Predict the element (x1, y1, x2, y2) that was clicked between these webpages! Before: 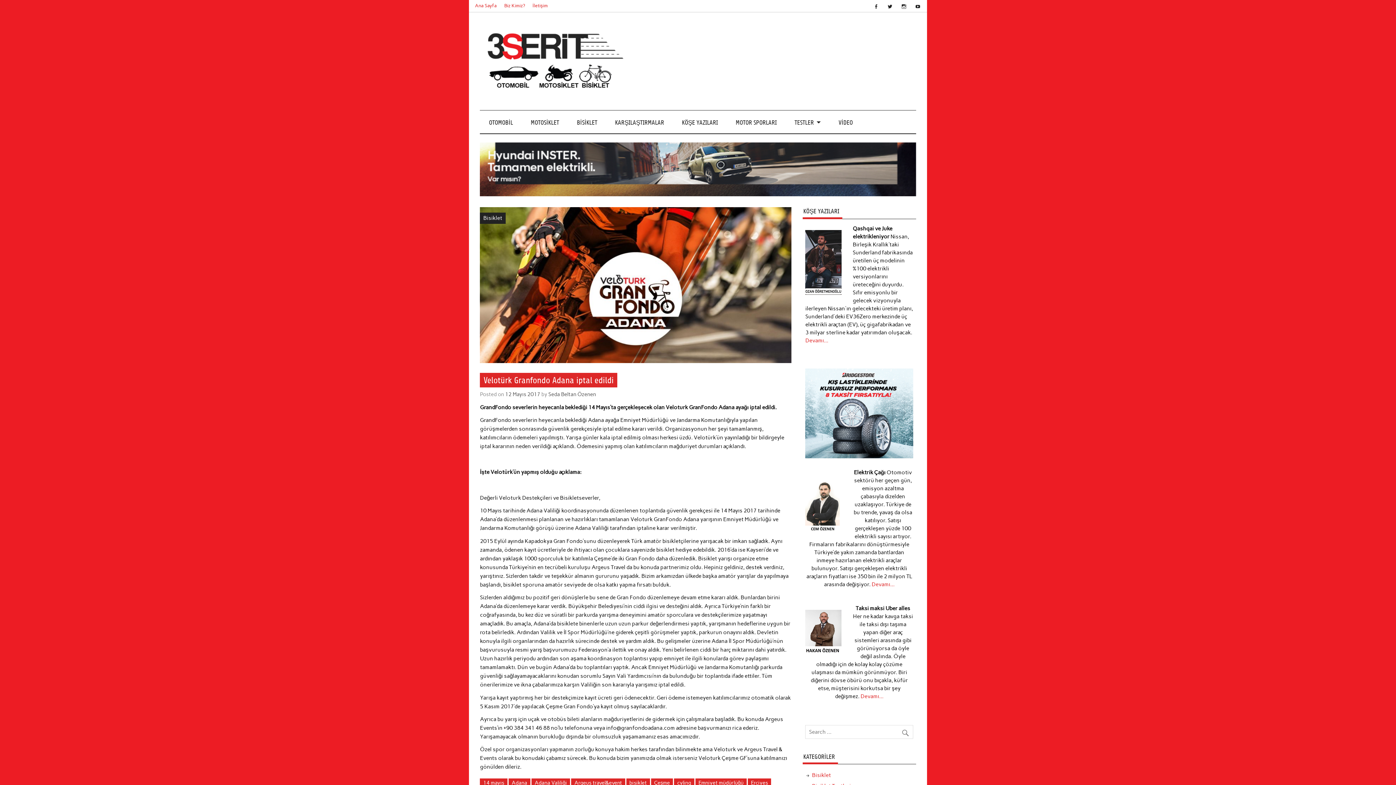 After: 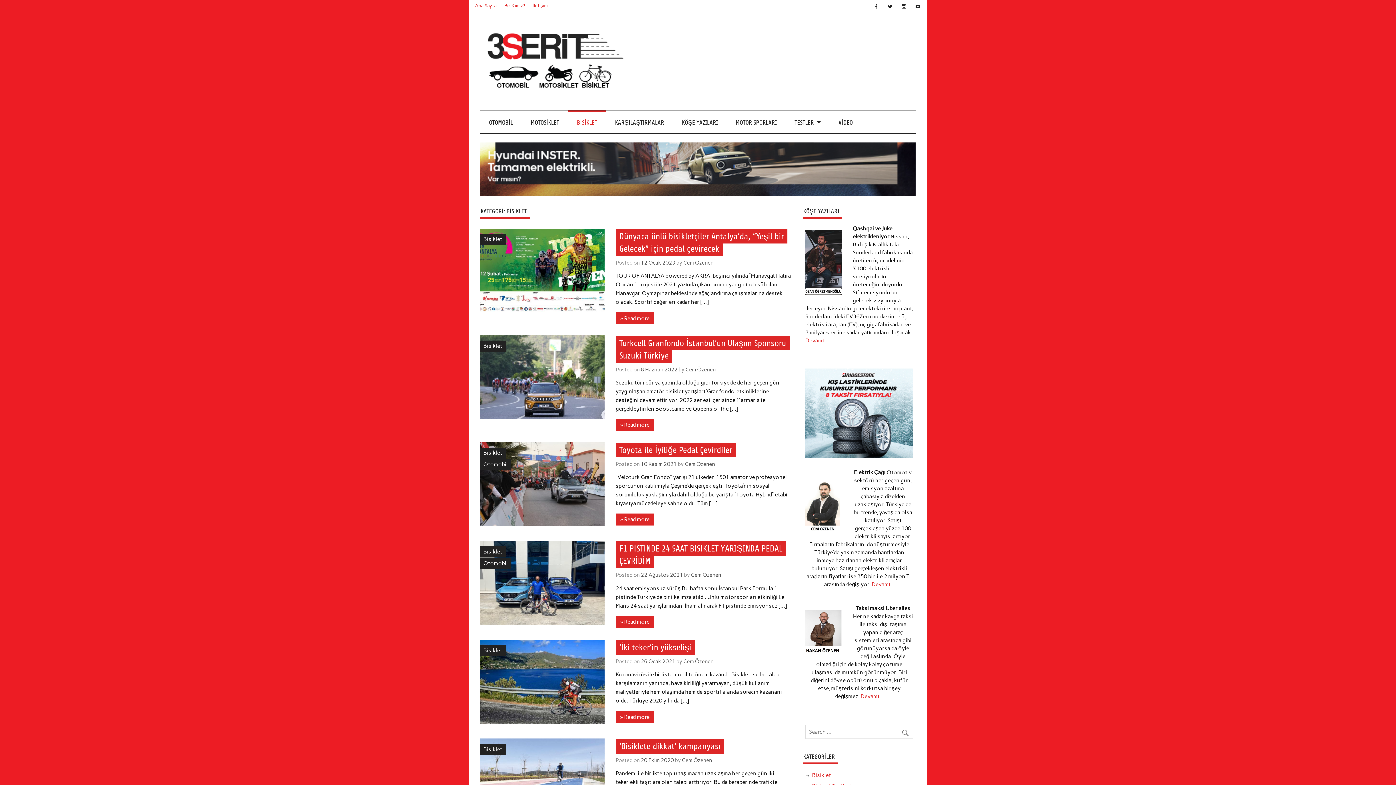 Action: label: BİSİKLET bbox: (568, 110, 606, 133)